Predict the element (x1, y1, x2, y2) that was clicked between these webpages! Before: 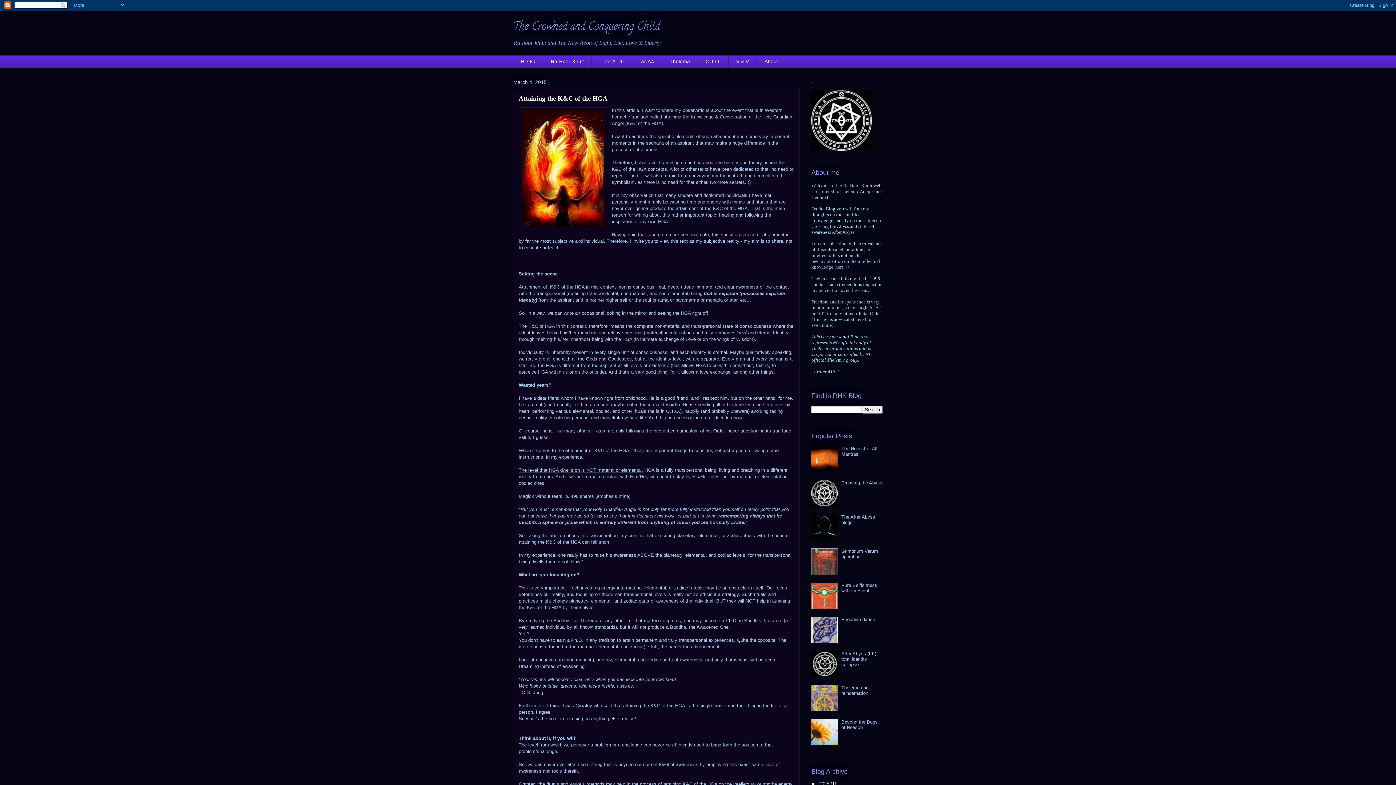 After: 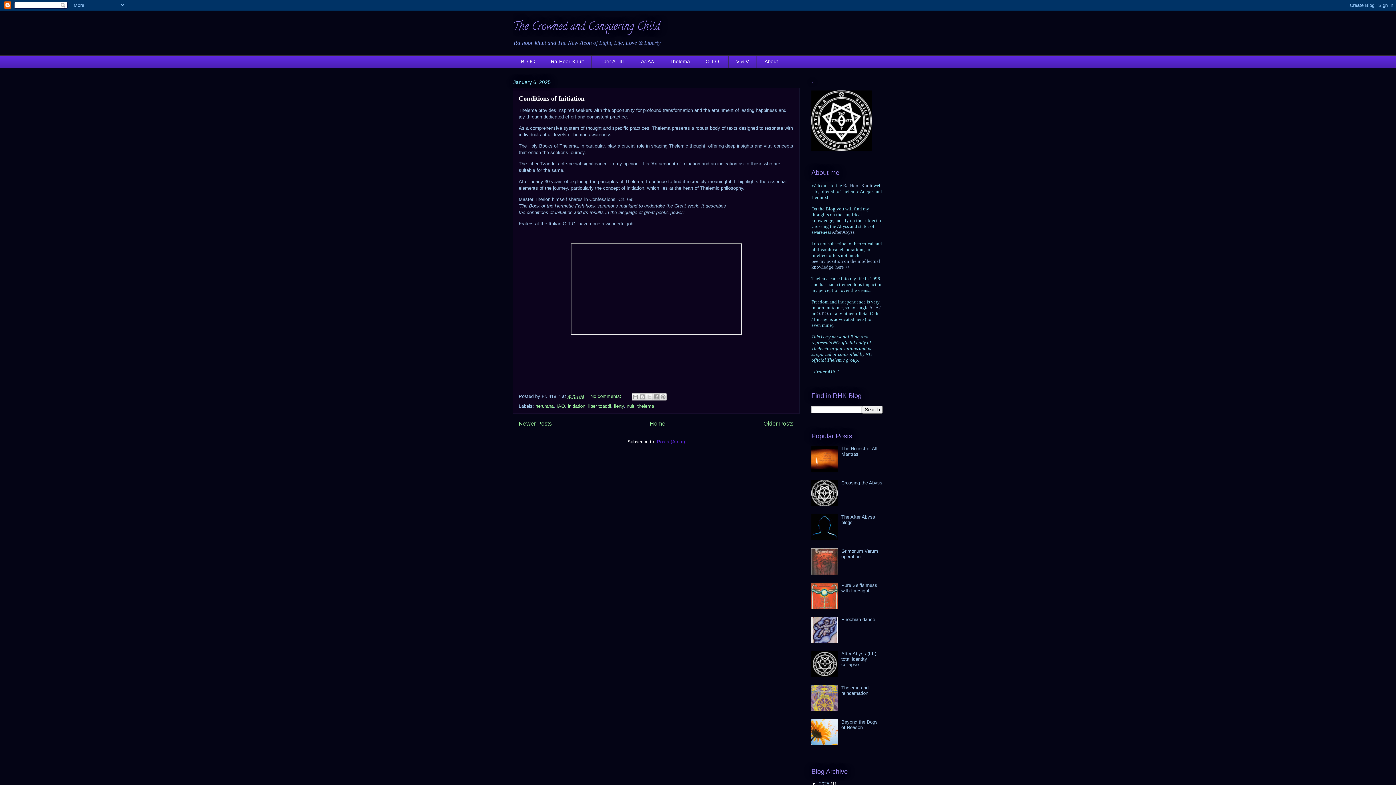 Action: bbox: (819, 781, 830, 787) label: 2025 